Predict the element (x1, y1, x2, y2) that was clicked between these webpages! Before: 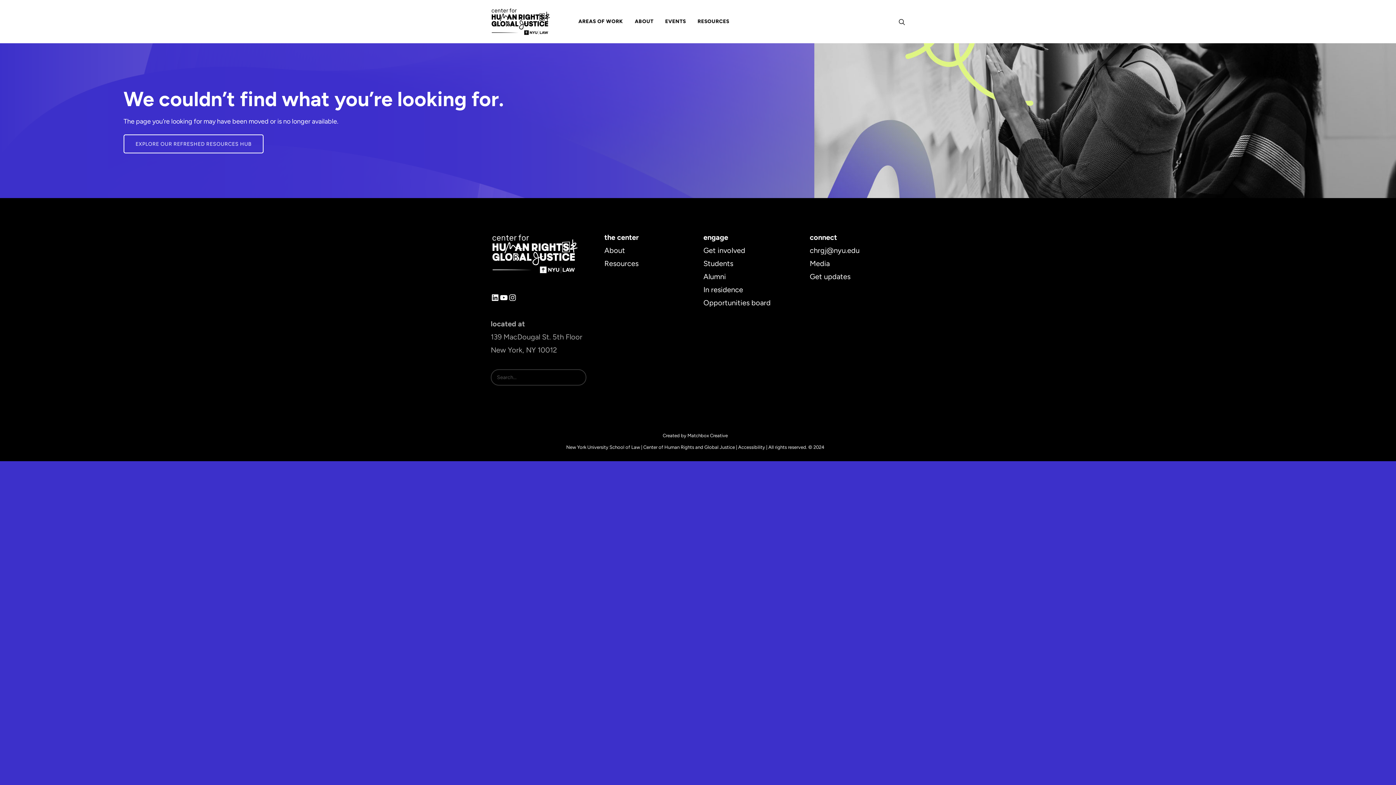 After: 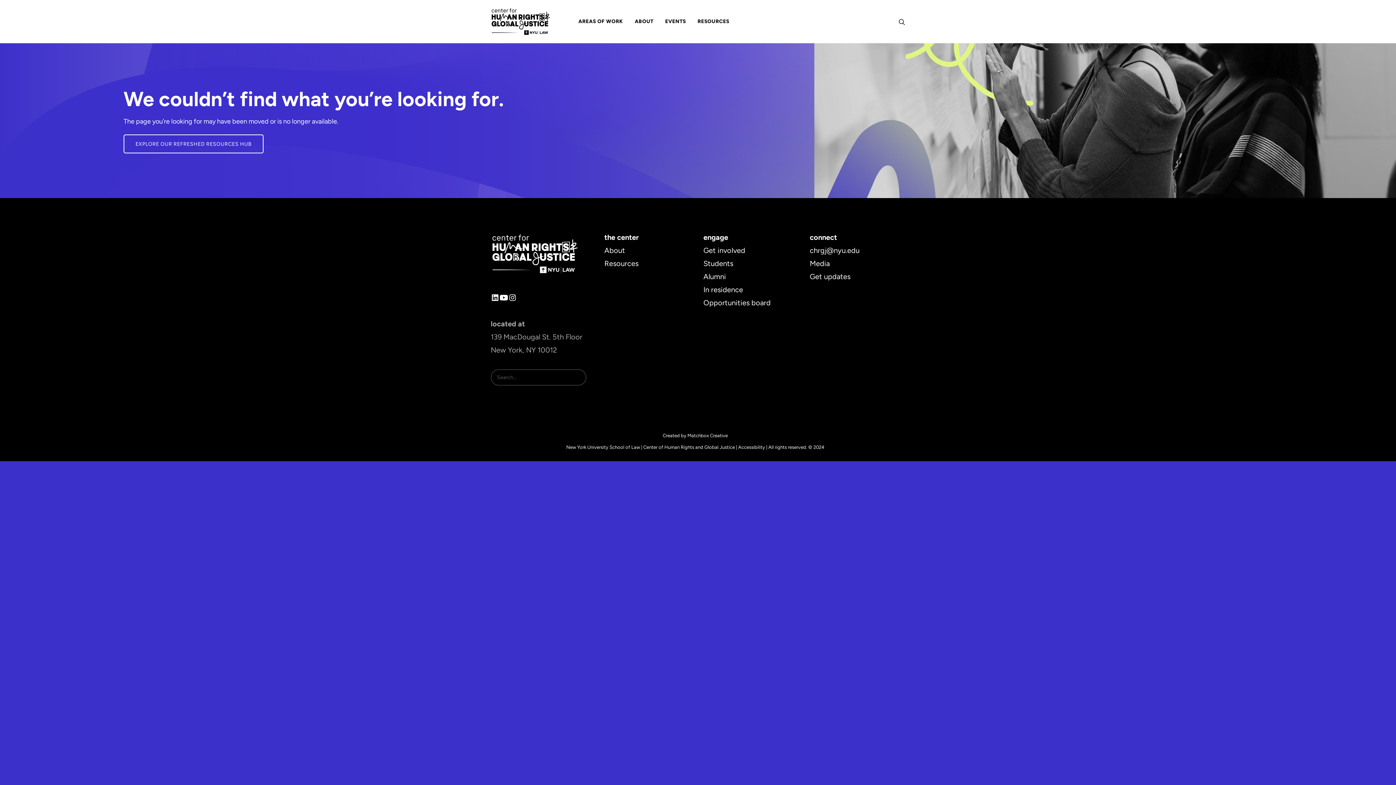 Action: bbox: (499, 293, 508, 302) label: YouTube